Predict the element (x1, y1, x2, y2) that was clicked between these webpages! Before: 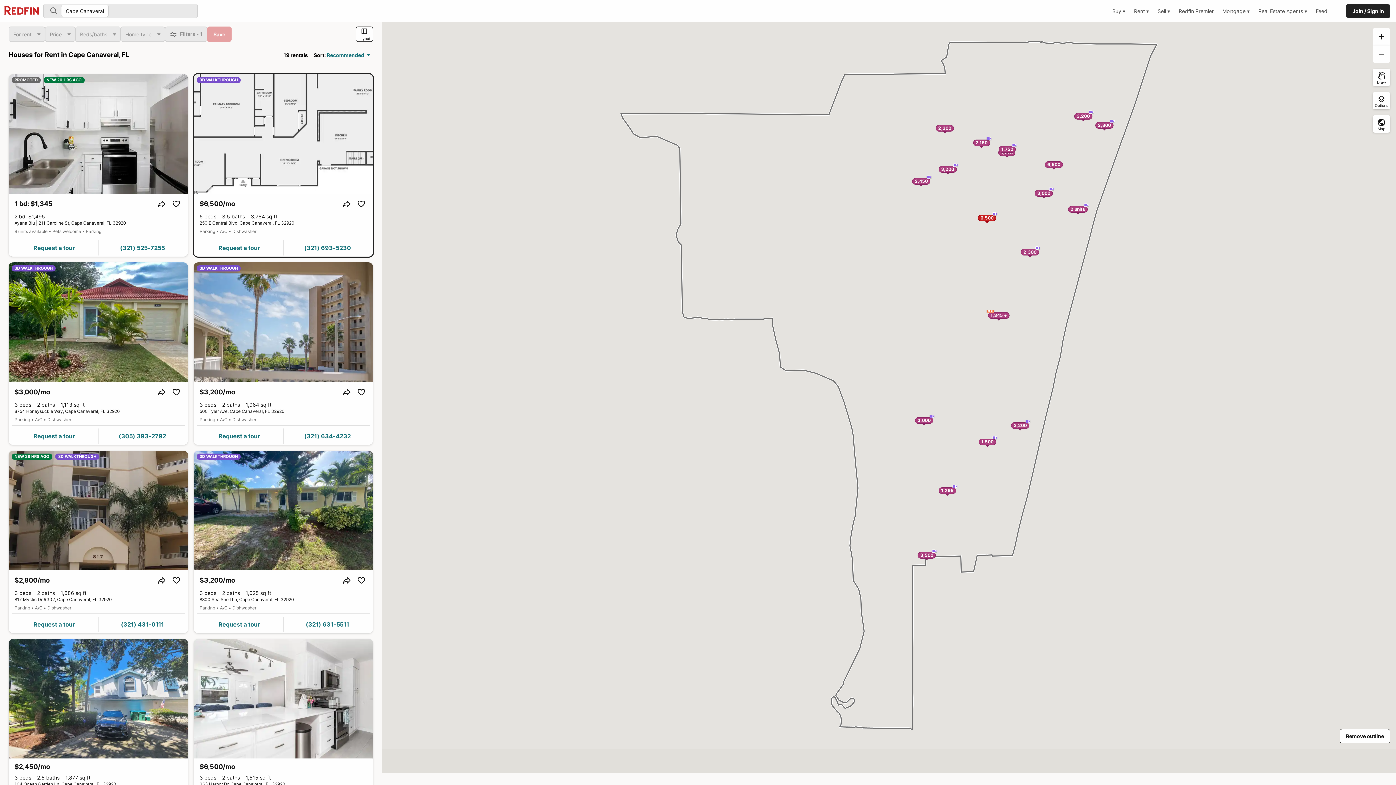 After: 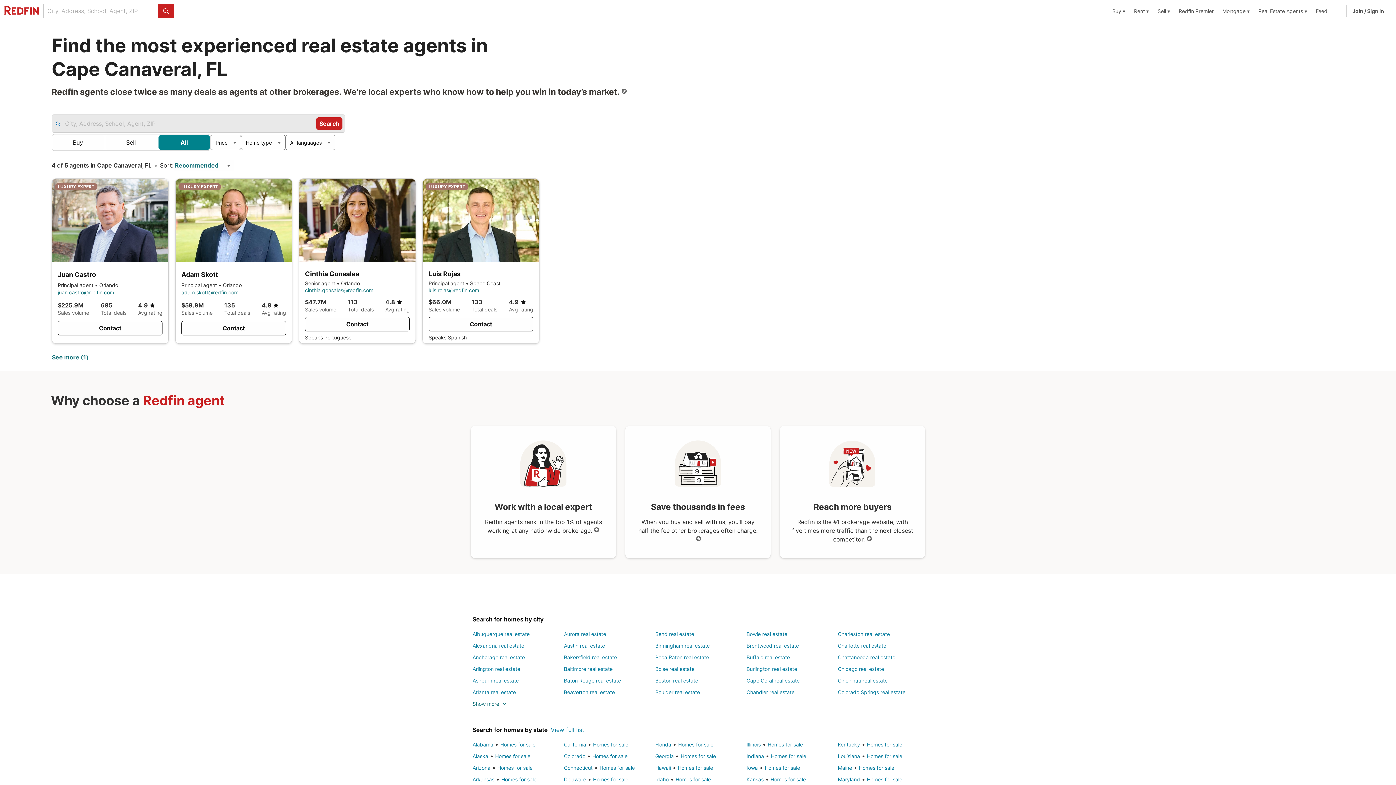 Action: label: Real Estate Agents ▾ bbox: (1258, 0, 1307, 21)